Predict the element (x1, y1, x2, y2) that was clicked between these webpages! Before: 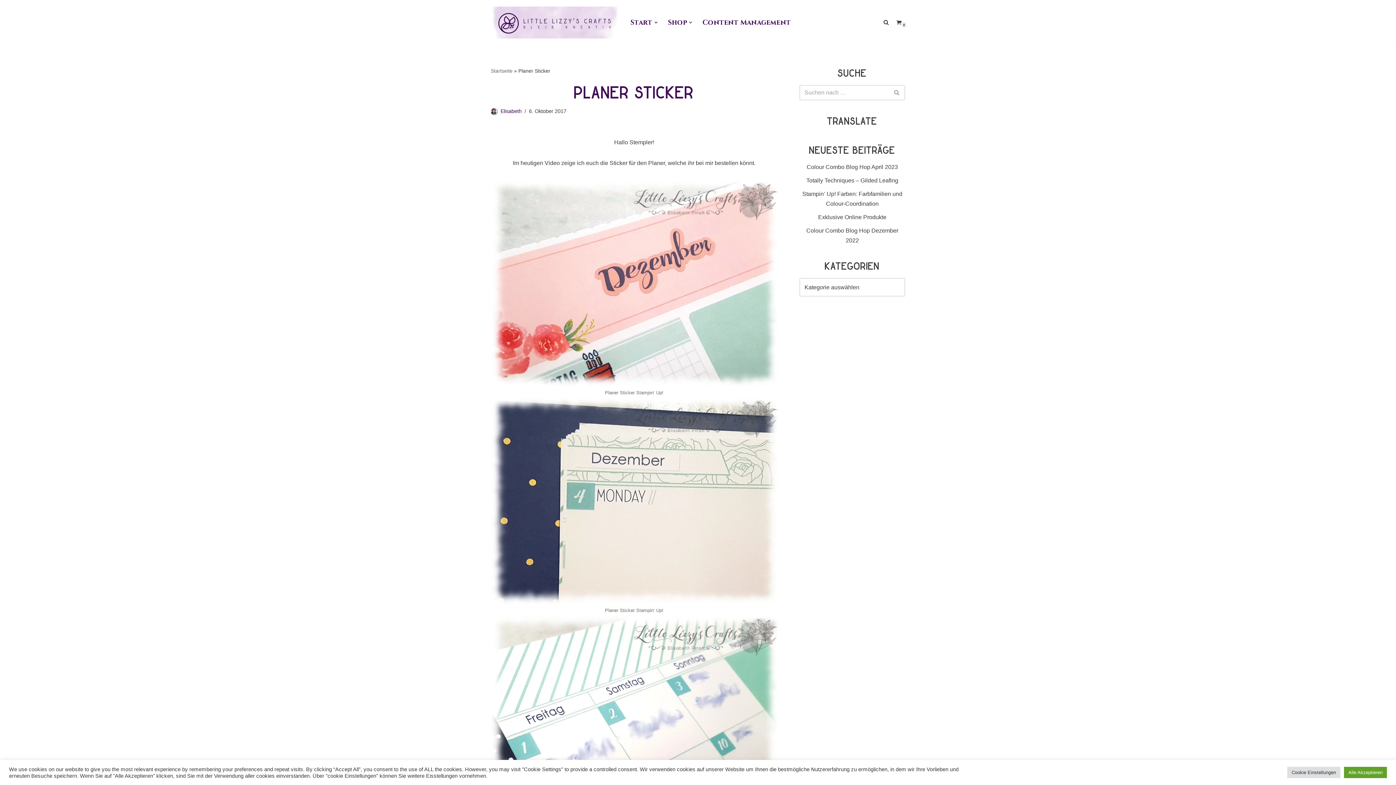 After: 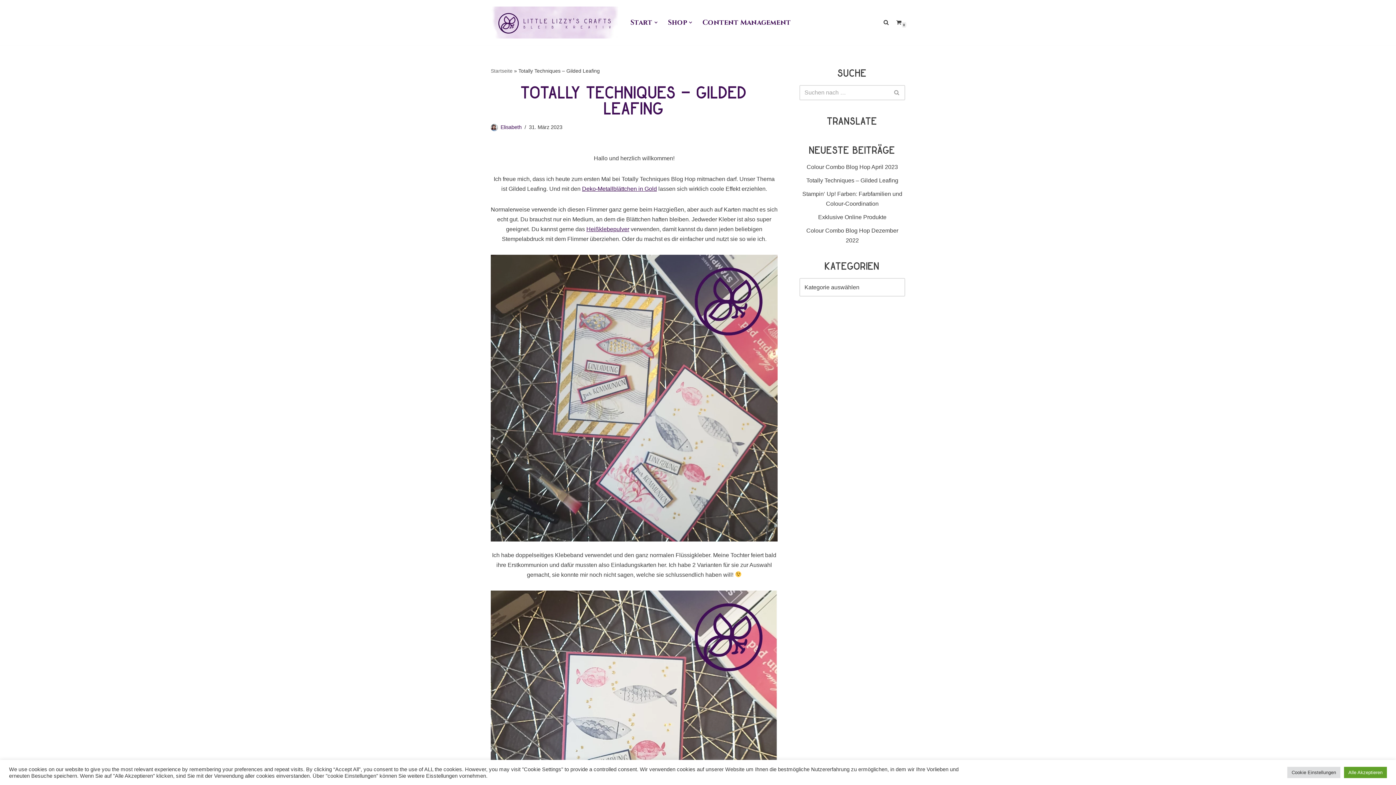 Action: label: Totally Techniques – Gilded Leafing bbox: (806, 177, 898, 183)